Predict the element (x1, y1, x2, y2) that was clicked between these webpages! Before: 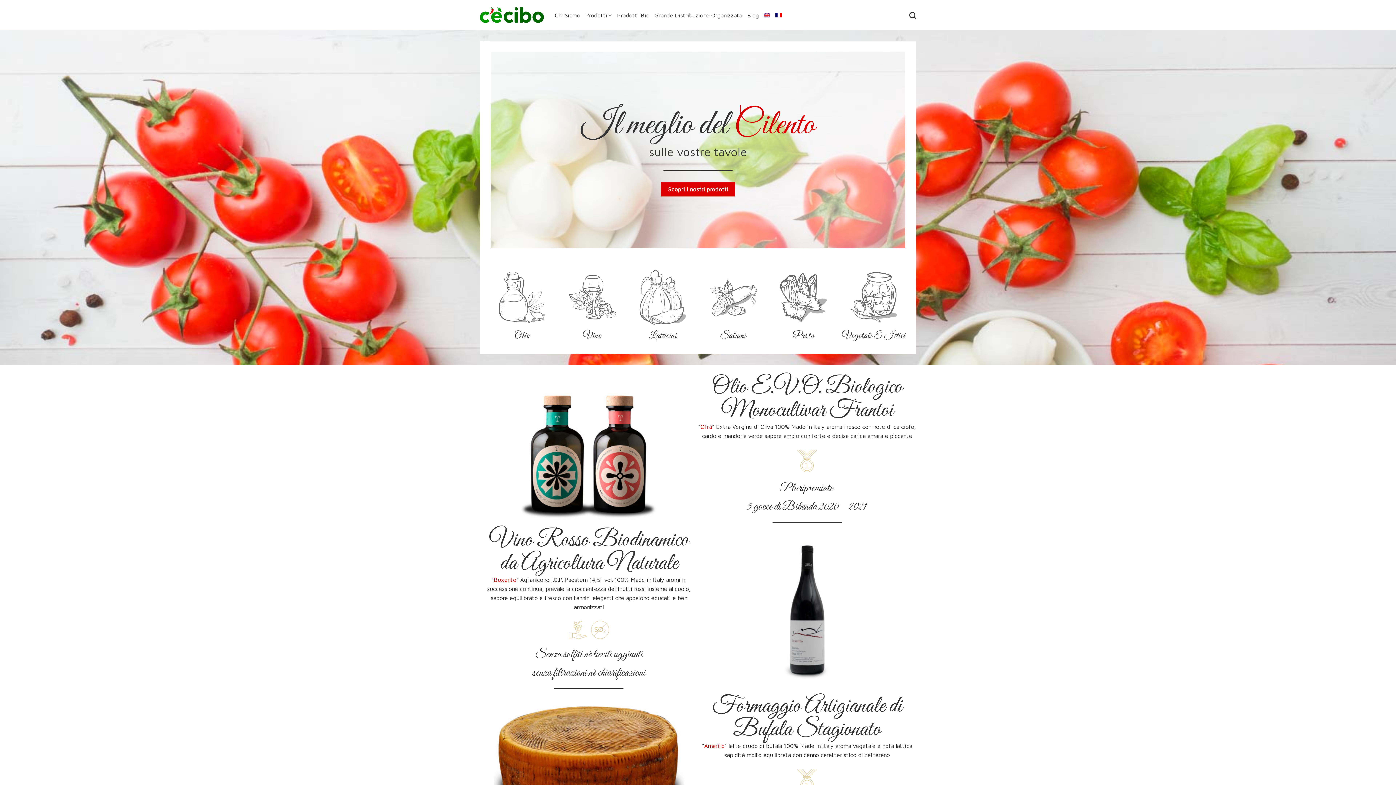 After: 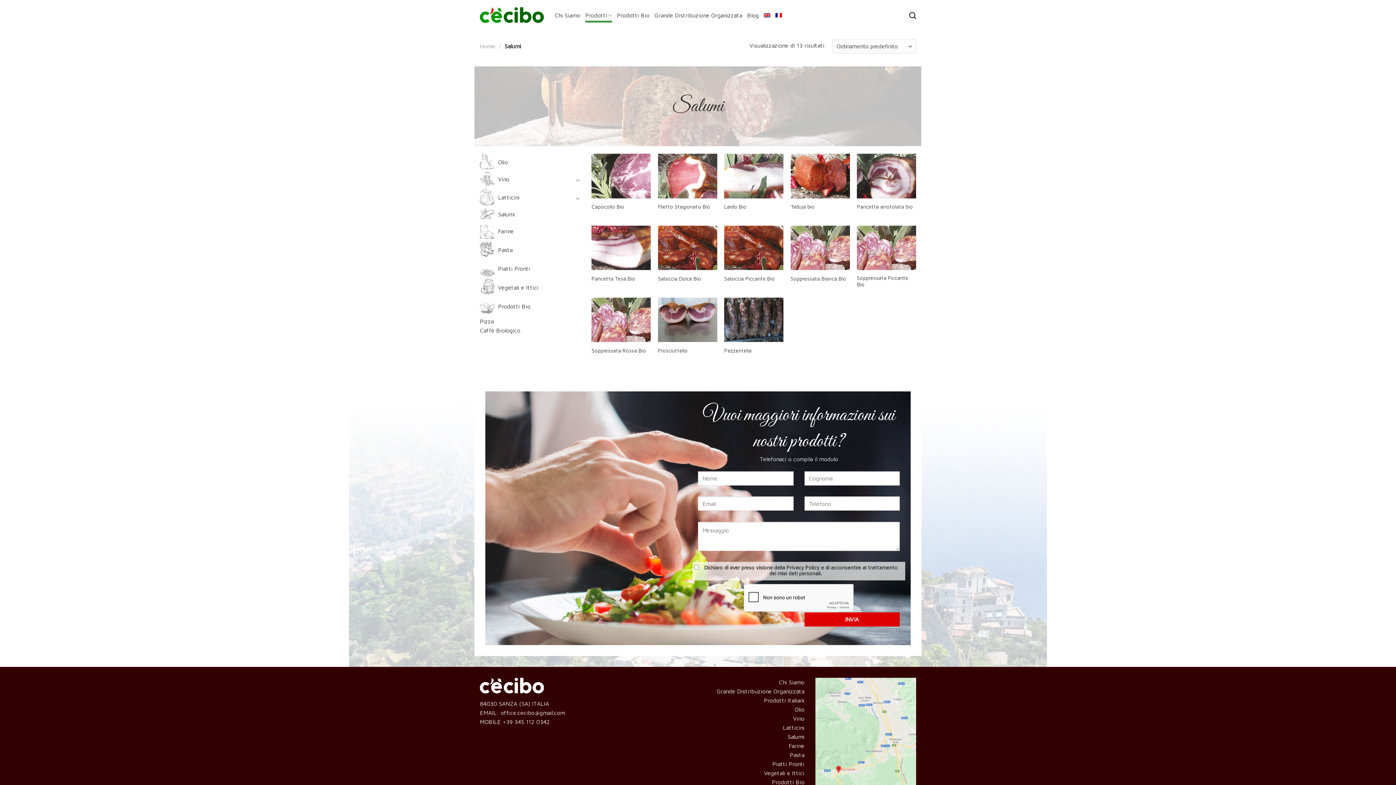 Action: bbox: (698, 270, 768, 342) label: Visita categoria del prodotto Salumi